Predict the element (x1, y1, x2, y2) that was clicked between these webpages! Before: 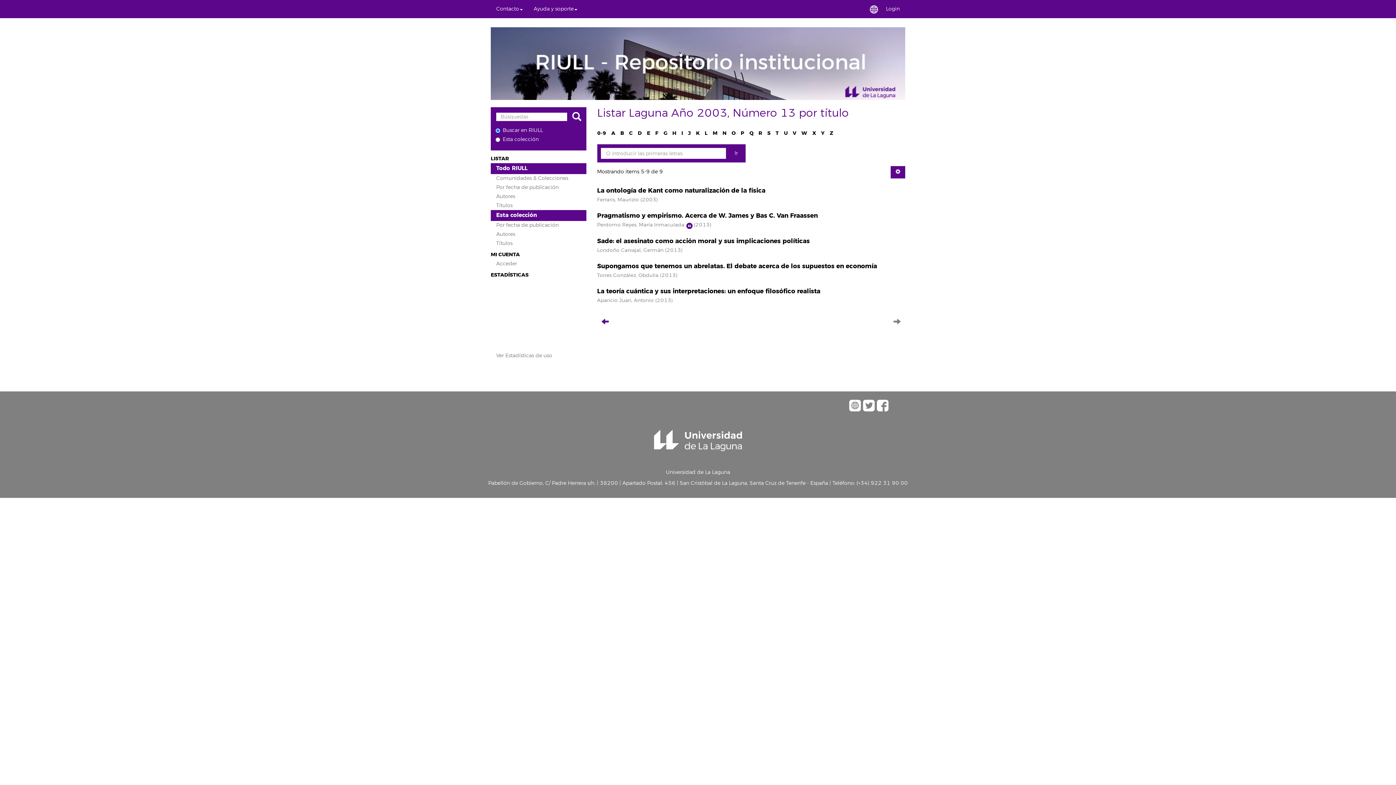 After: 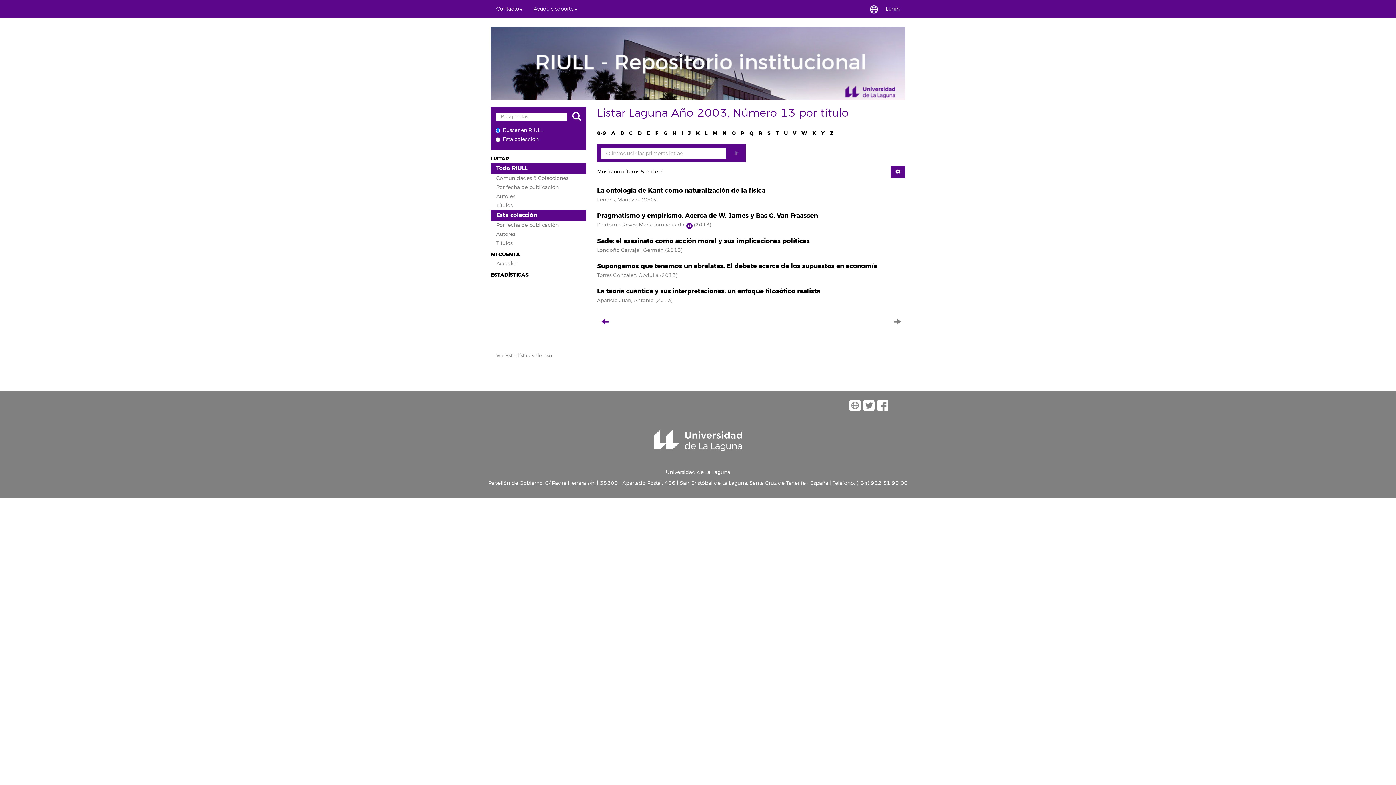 Action: bbox: (862, 401, 875, 407)